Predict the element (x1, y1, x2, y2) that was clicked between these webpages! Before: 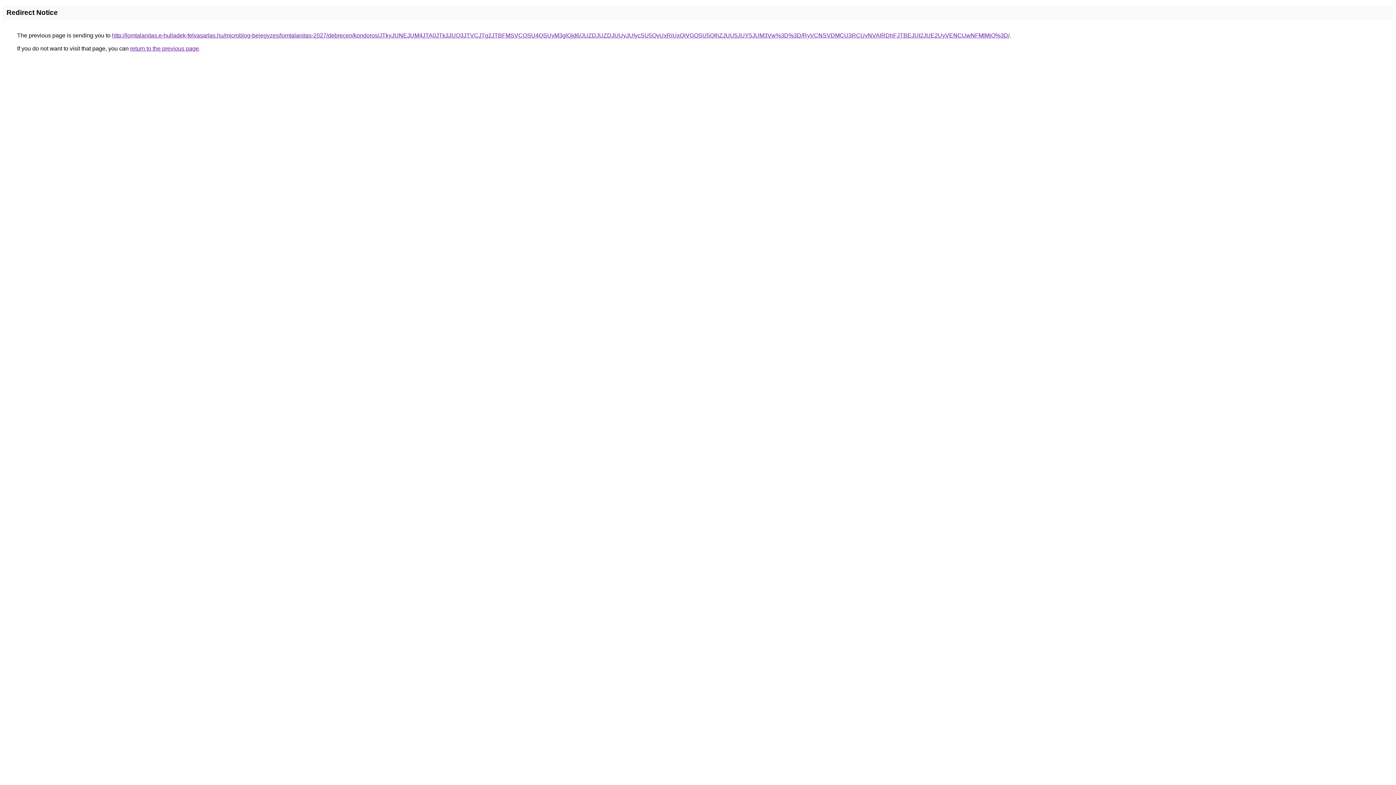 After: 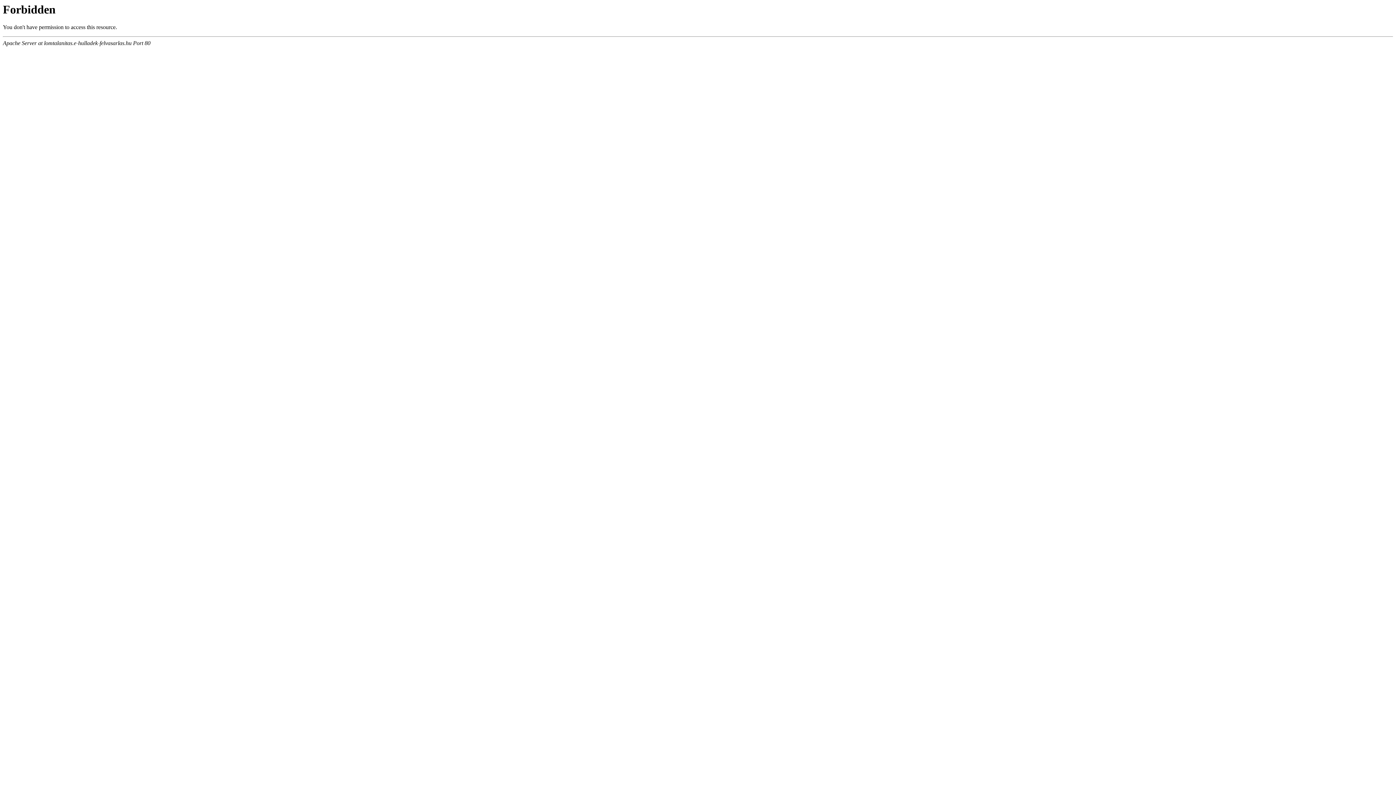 Action: bbox: (112, 32, 1009, 38) label: http://lomtalanitas.e-hulladek-felvasarlas.hu/microblog-bejegyzes/lomtalanitas-2027/debrecen/kondoros/JTkyJUNEJUM4JTA0JTk3JUQ3JTVCJTg2JTBFMSVCOSU4QSUyM3glQjd6/JUZDJUZDJUUyJUIycSU5QyUxRiUxQiVGOSU5QlhZJUU5JUY5JUM3Vw%3D%3D/RyVCNSVDMCU3RCUyNVAlRDhFJTBEJUI2JUE2UyVENCUwNFMlMjQ%3D/